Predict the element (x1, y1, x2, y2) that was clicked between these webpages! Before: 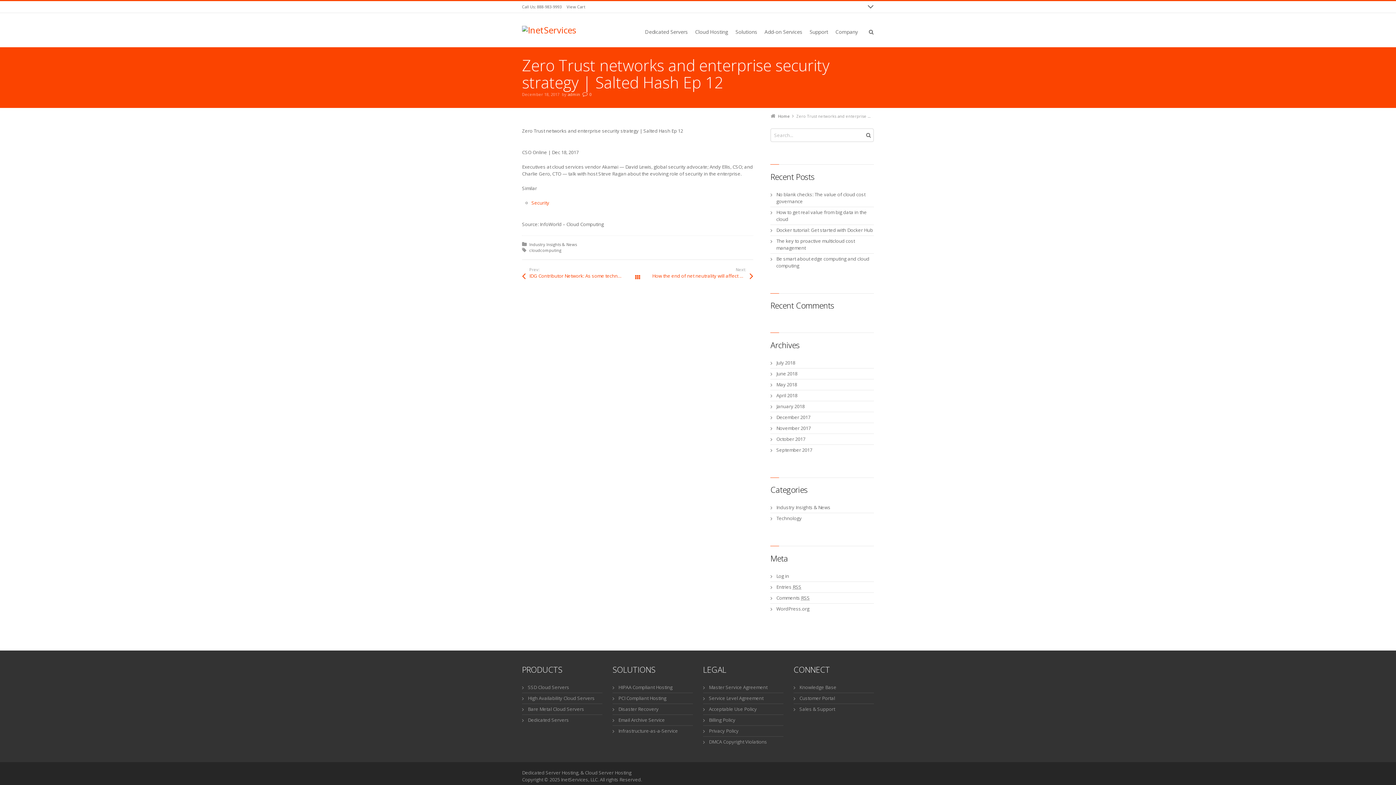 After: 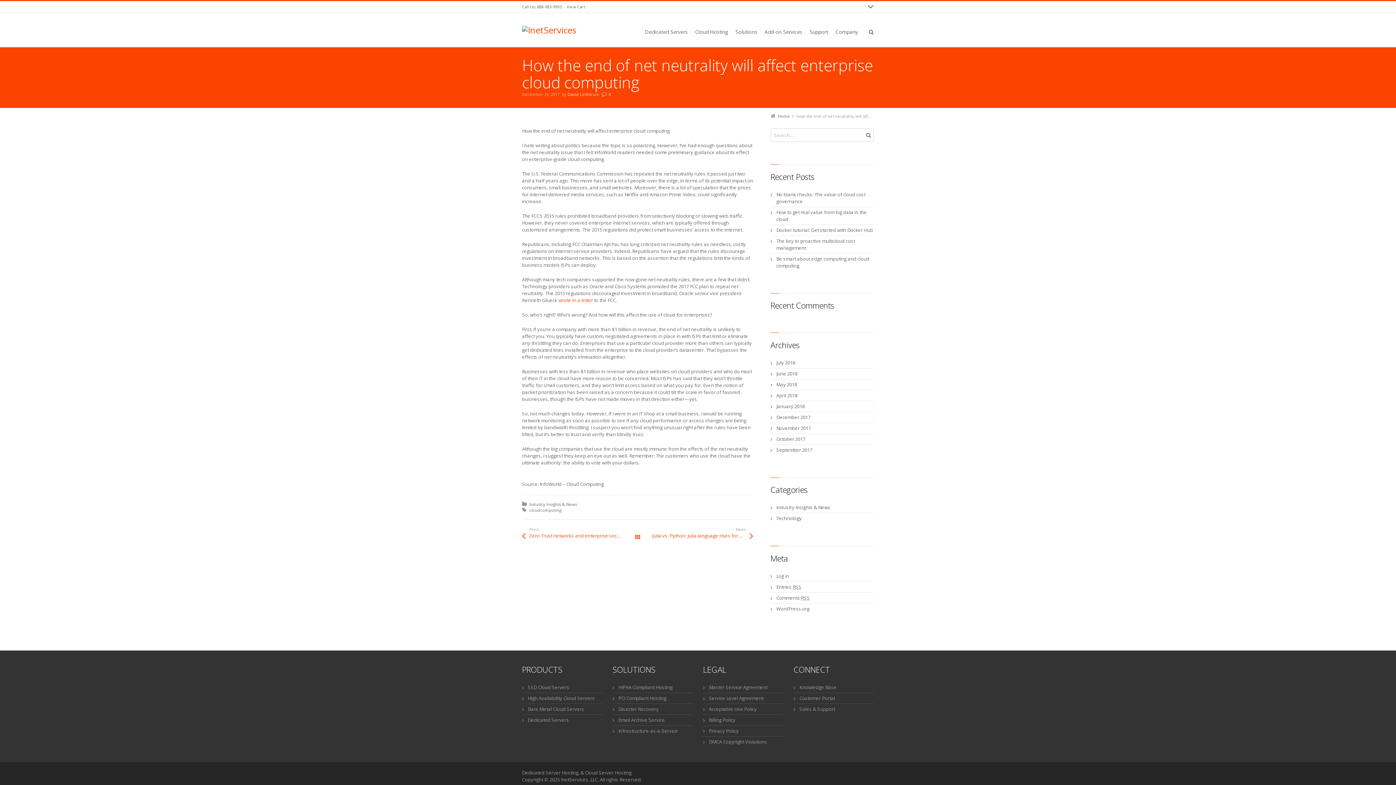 Action: bbox: (637, 272, 753, 279) label: How the end of net neutrality will affect enterprise cloud computing